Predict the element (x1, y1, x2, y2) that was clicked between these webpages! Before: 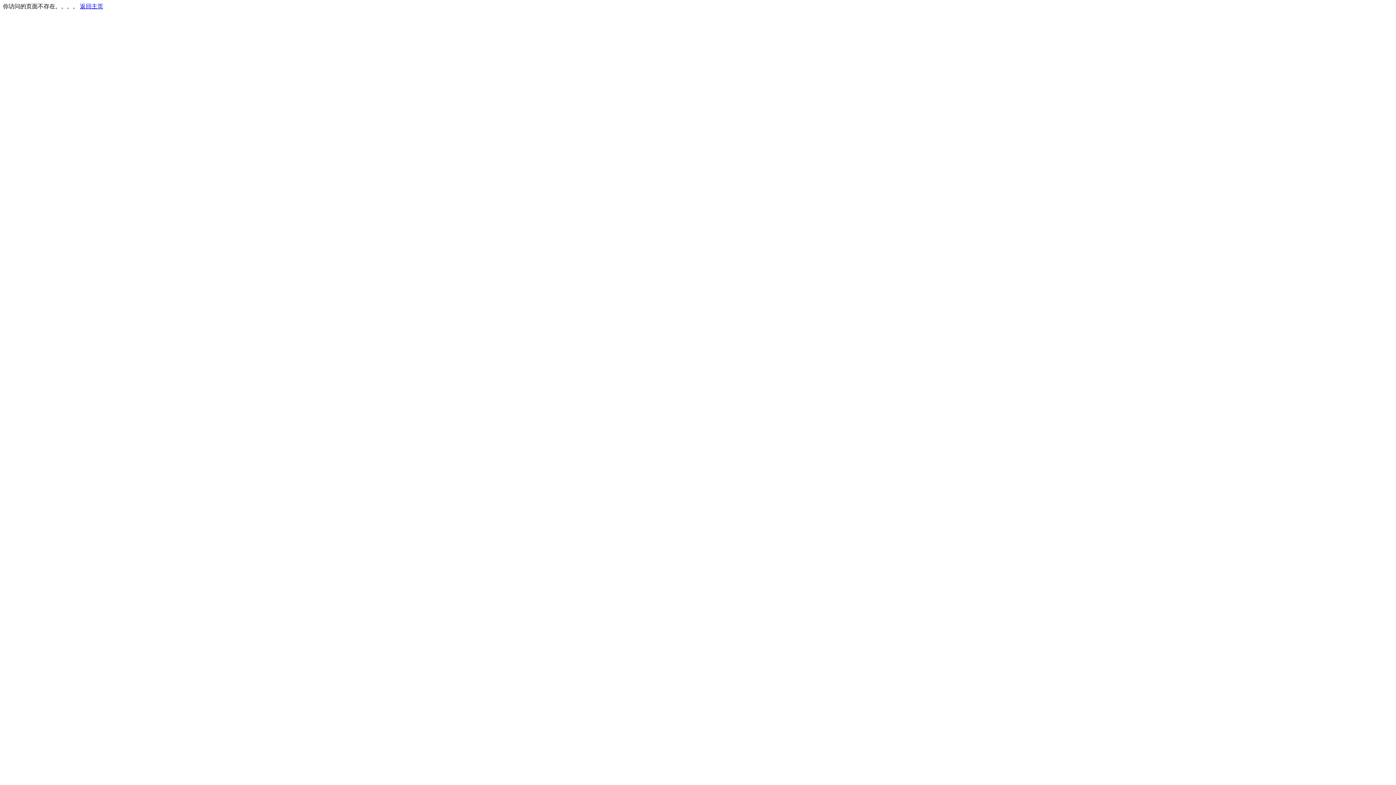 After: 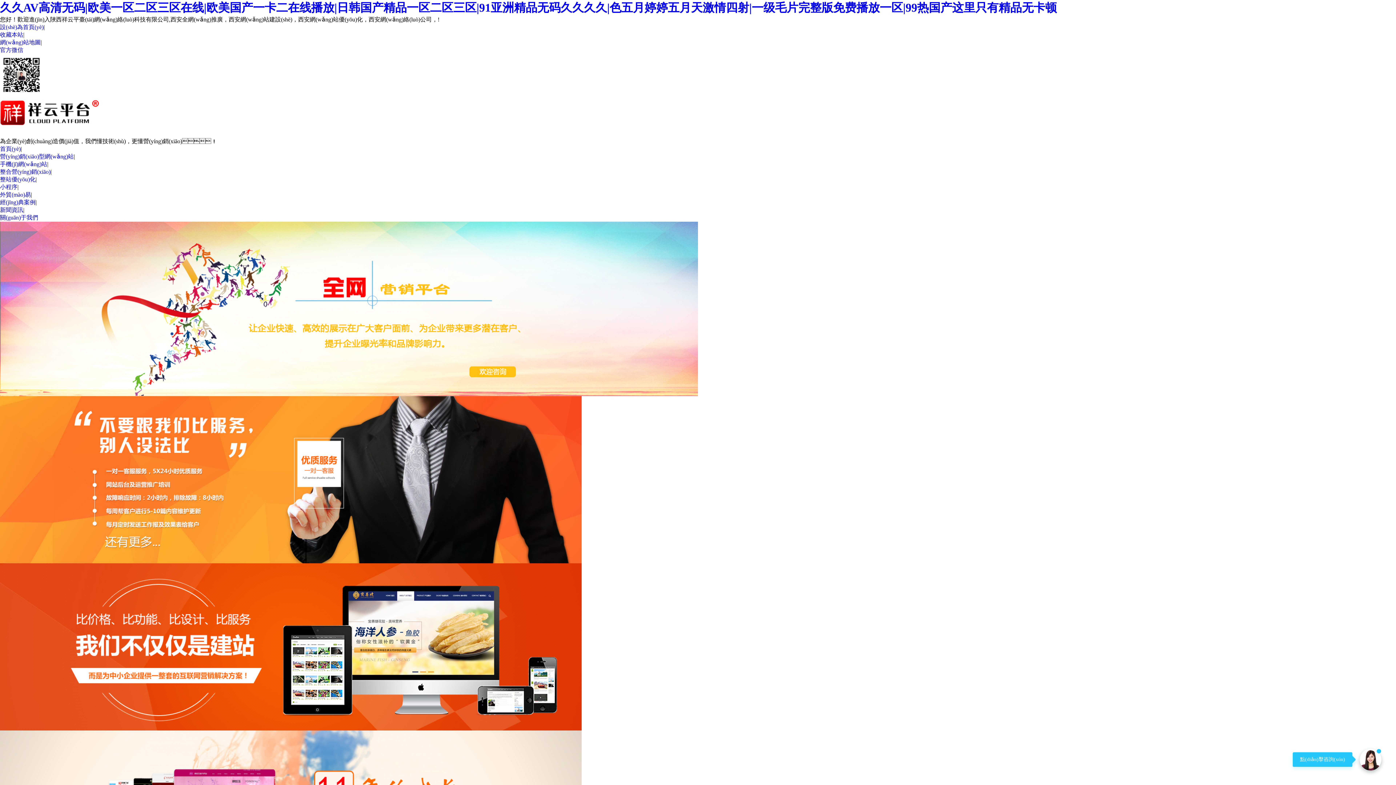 Action: bbox: (80, 3, 103, 9) label: 返回主页